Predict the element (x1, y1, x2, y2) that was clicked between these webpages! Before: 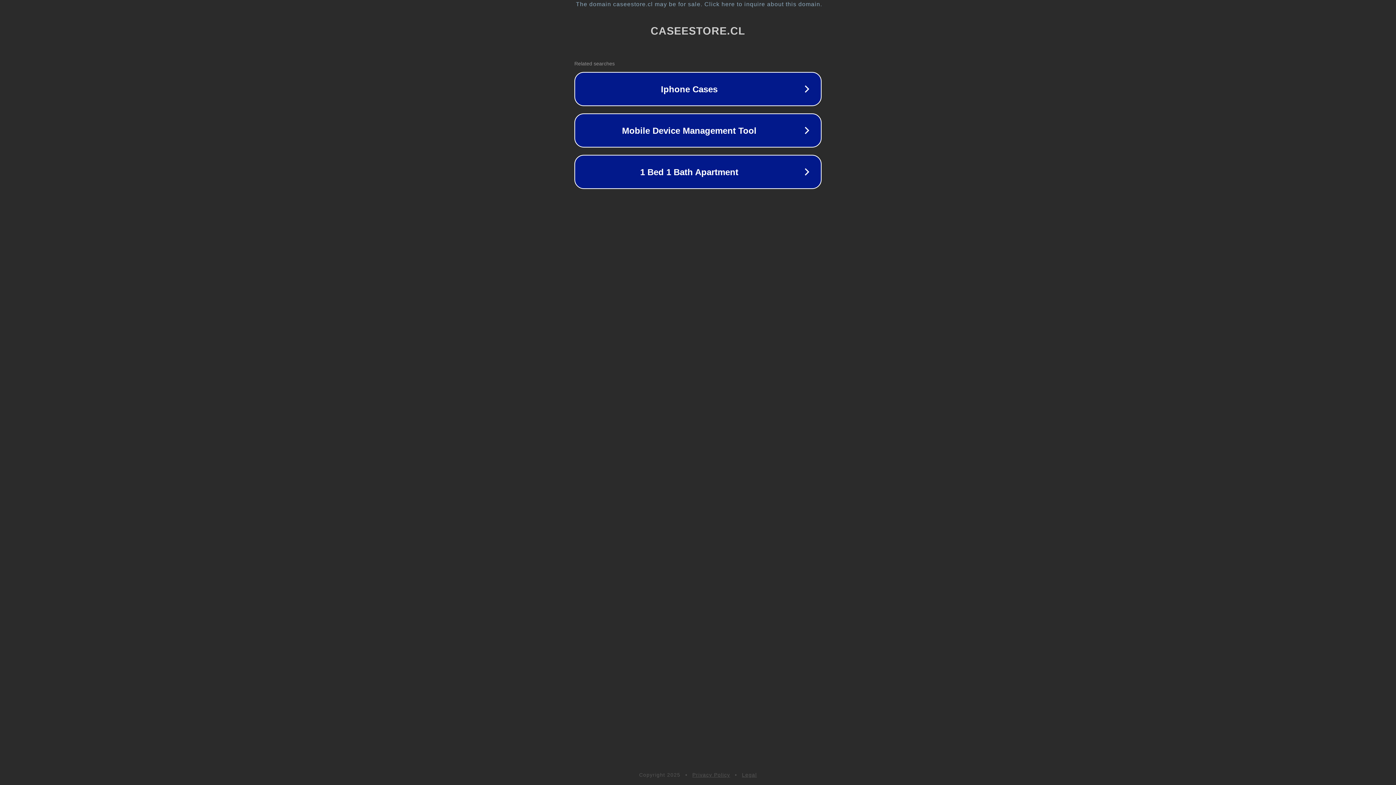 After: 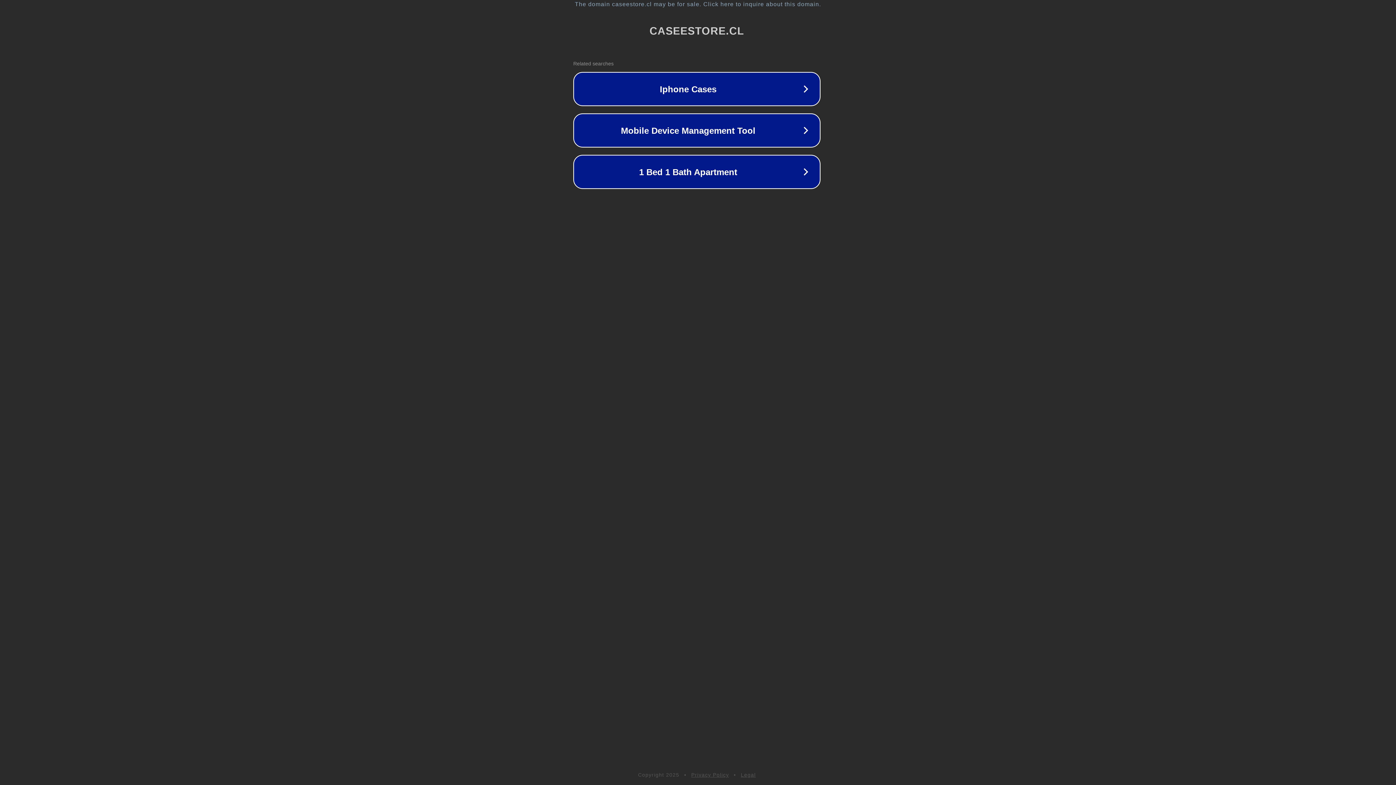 Action: bbox: (1, 1, 1397, 7) label: The domain caseestore.cl may be for sale. Click here to inquire about this domain.